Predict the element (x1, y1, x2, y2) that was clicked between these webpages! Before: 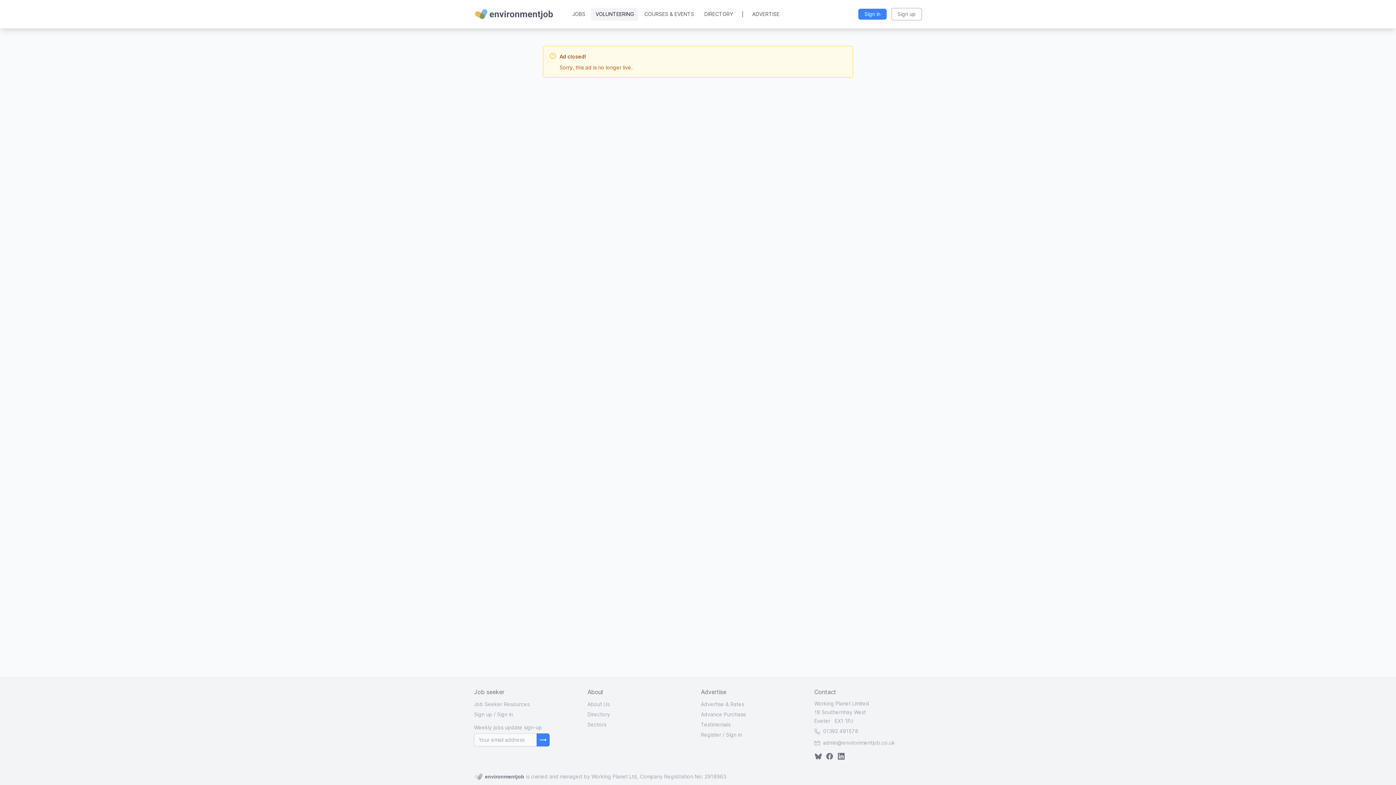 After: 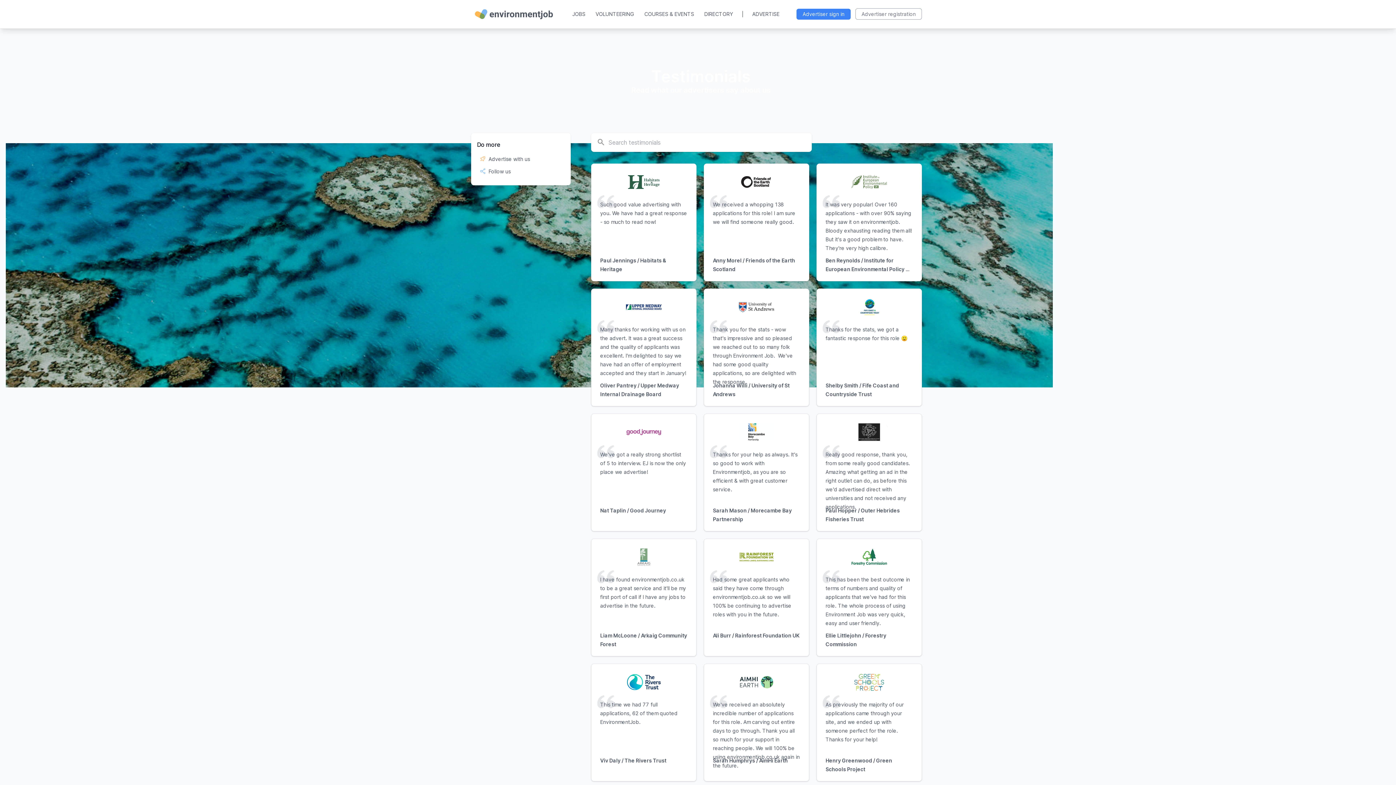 Action: label: Testimonials bbox: (701, 719, 808, 730)